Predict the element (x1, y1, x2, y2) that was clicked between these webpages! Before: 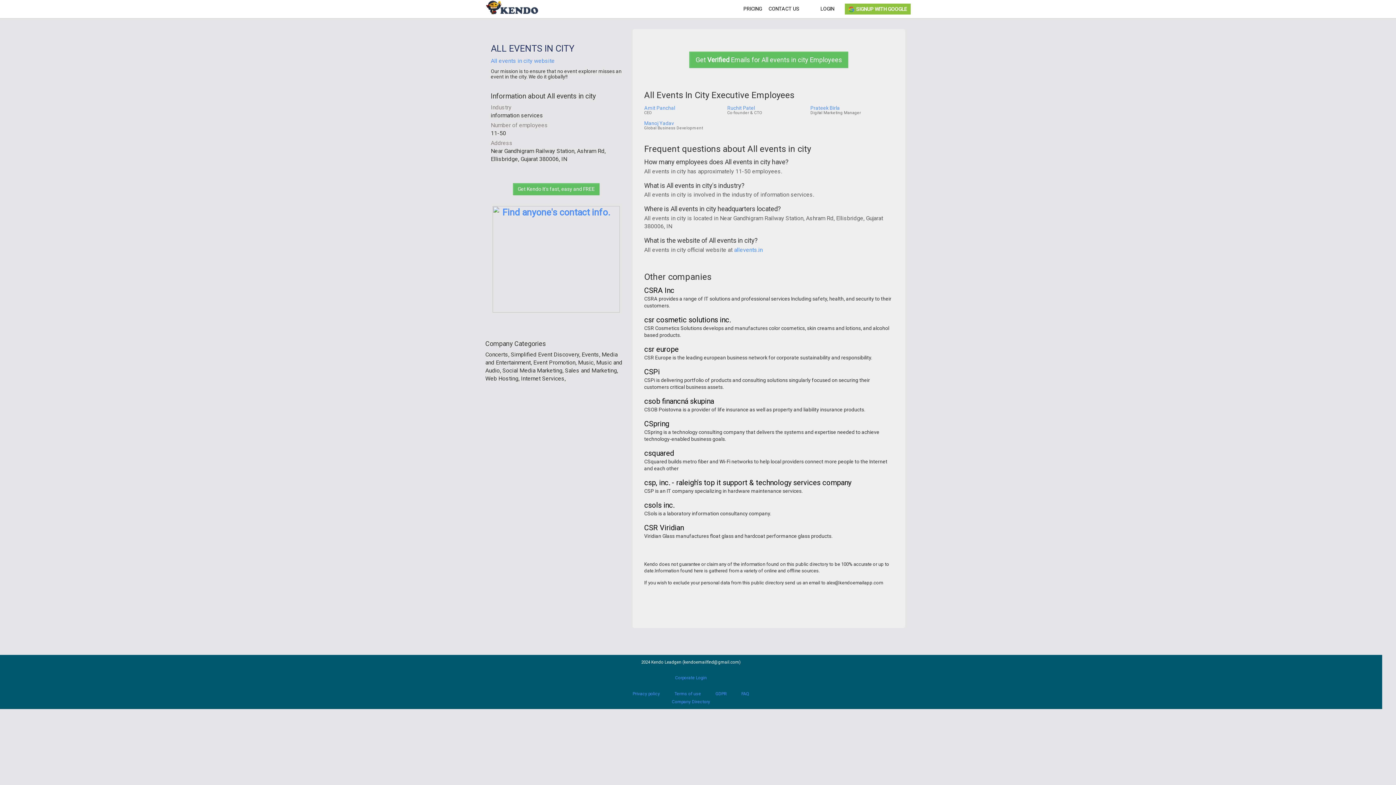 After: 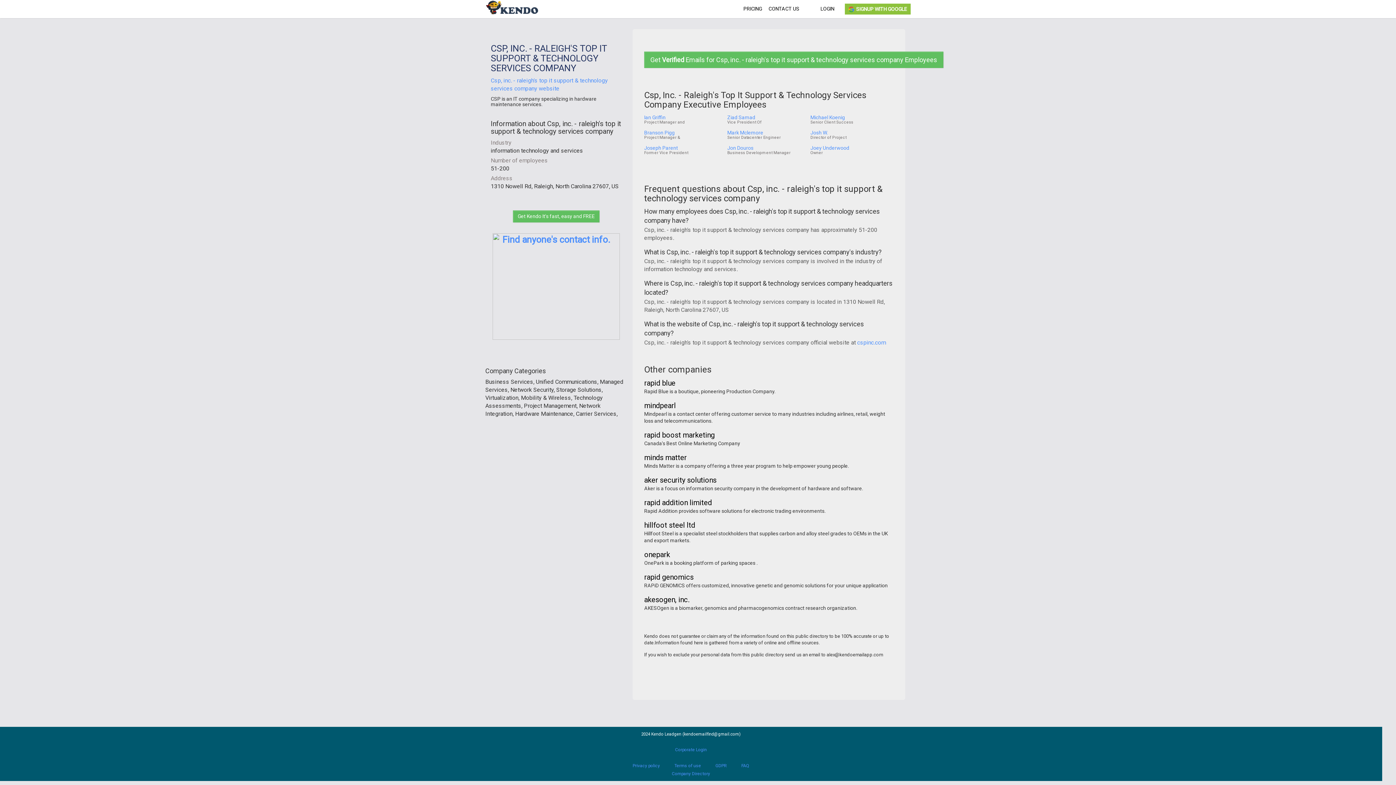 Action: bbox: (644, 479, 851, 486) label: csp, inc. - raleigh's top it support & technology services company